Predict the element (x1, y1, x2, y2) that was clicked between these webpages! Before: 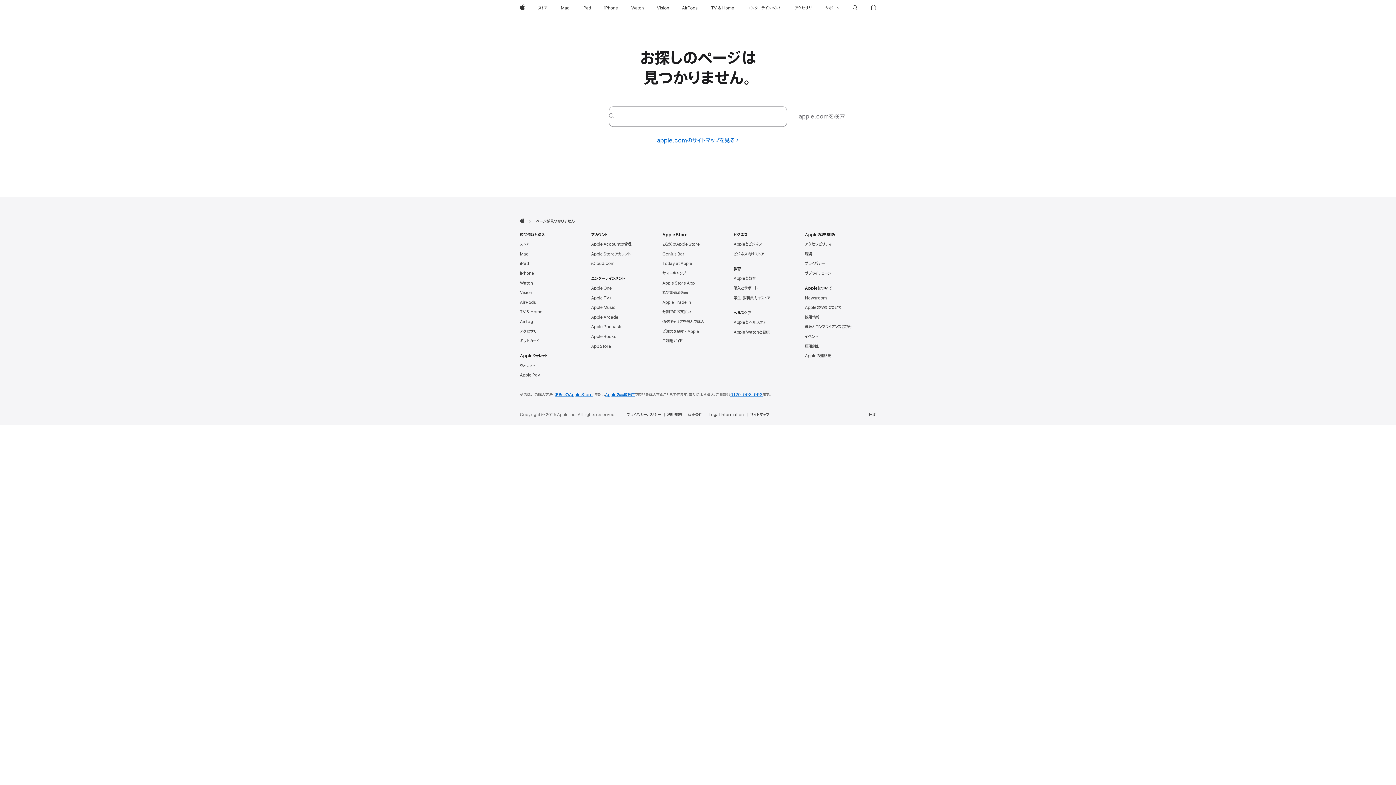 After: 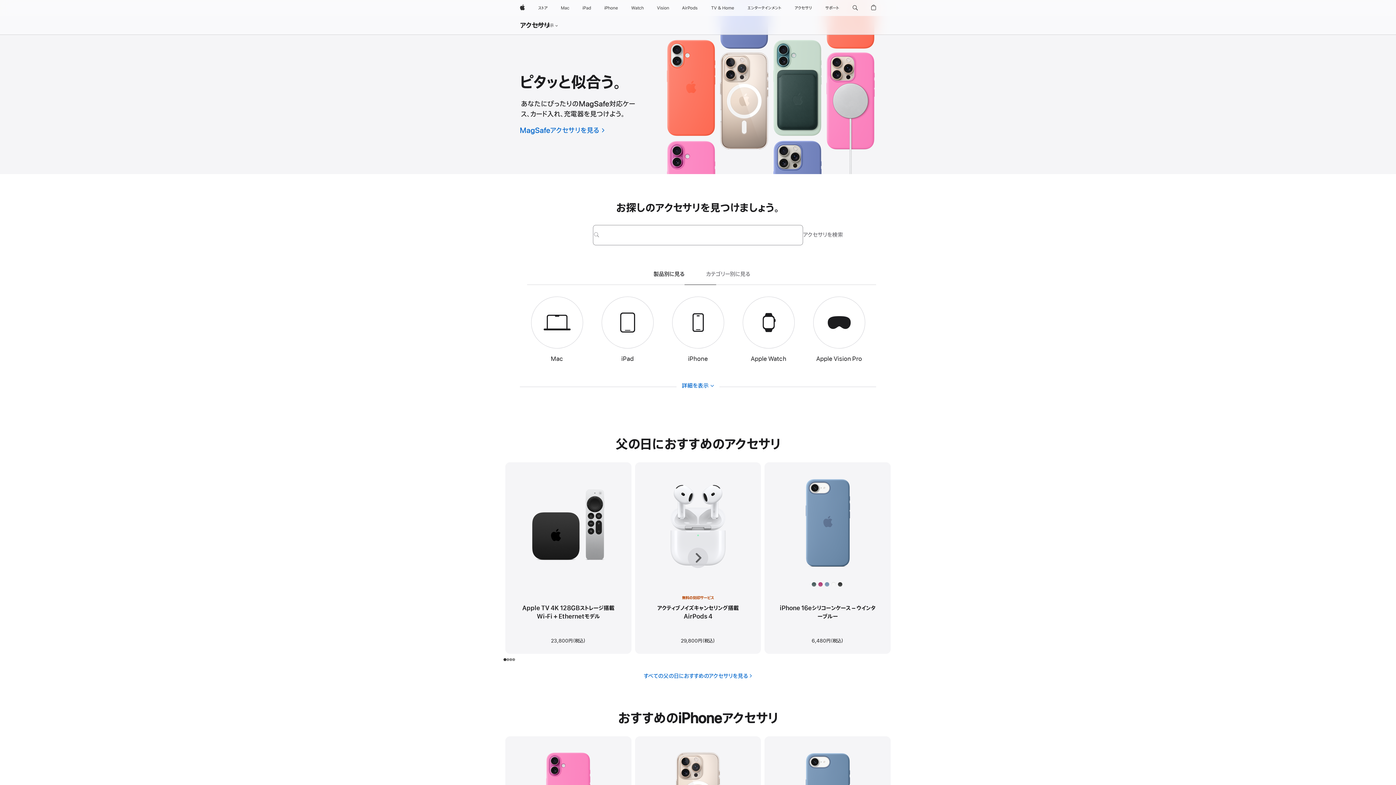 Action: bbox: (520, 328, 537, 334) label: アクセサリ